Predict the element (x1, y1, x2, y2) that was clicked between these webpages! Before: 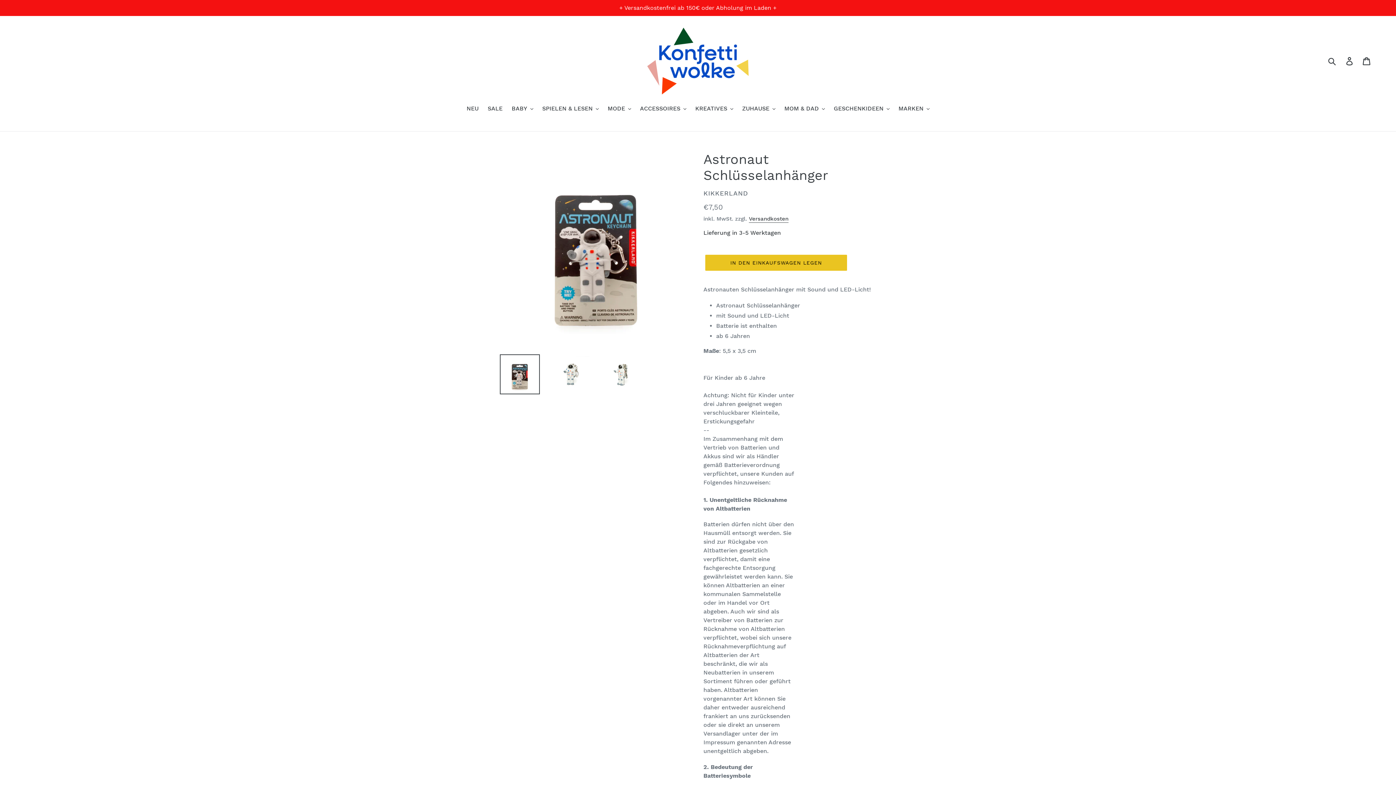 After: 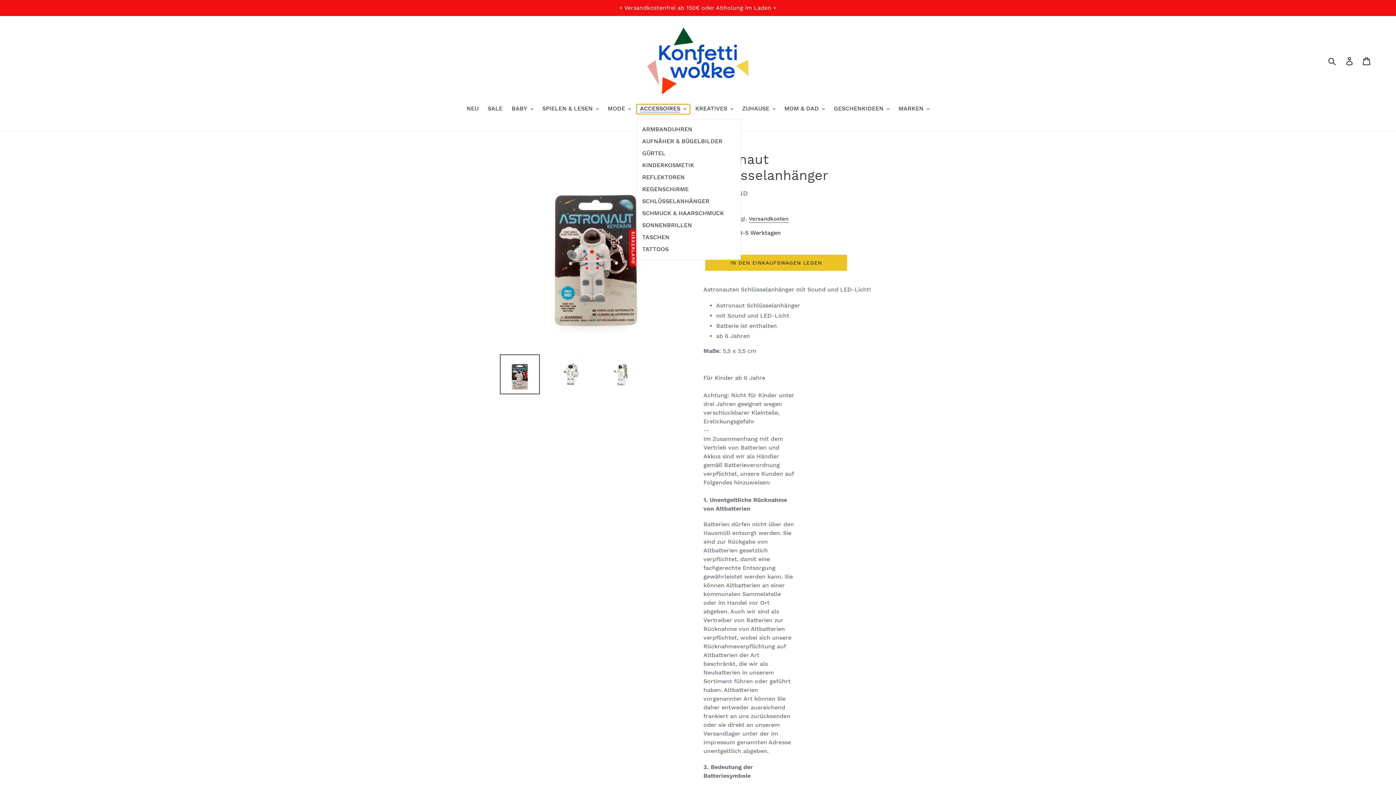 Action: bbox: (636, 104, 690, 114) label: ACCESSOIRES